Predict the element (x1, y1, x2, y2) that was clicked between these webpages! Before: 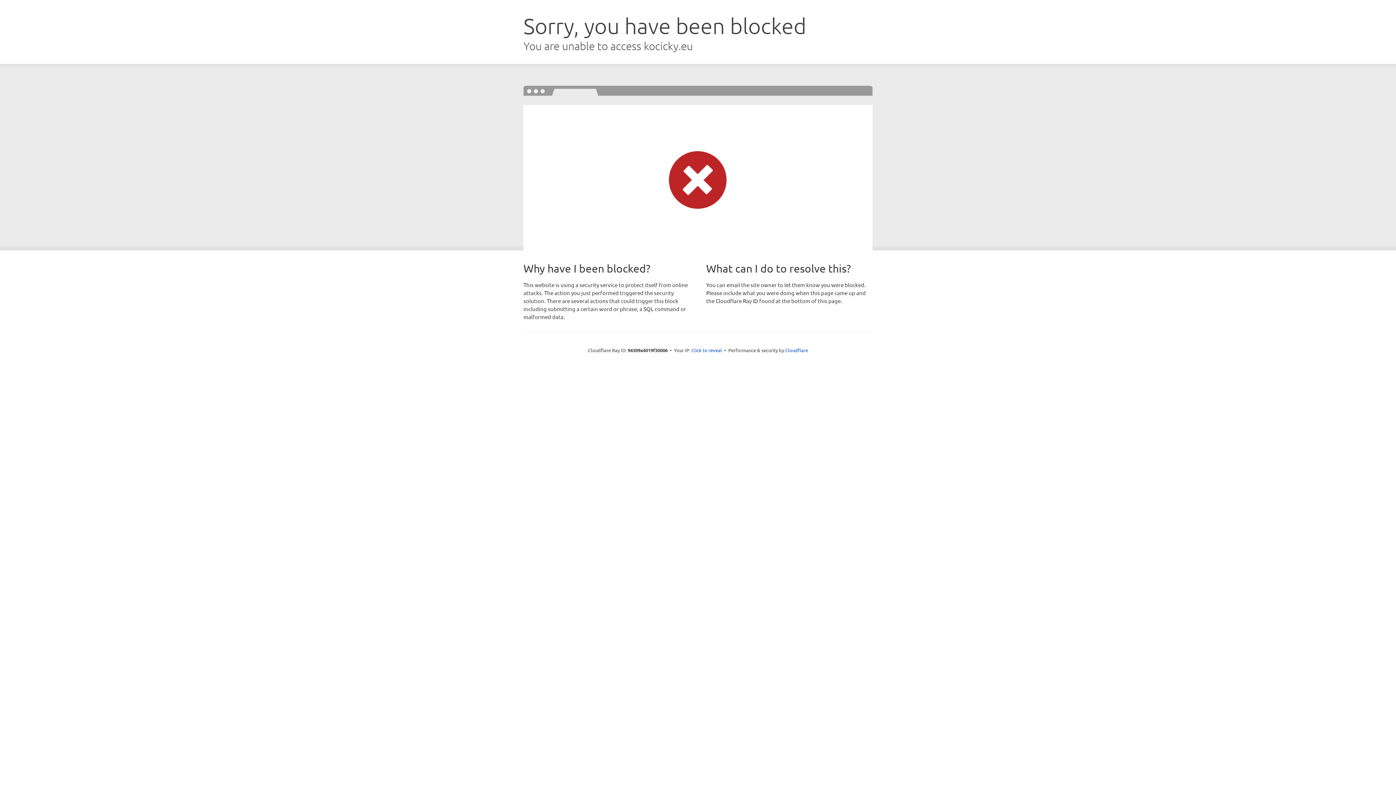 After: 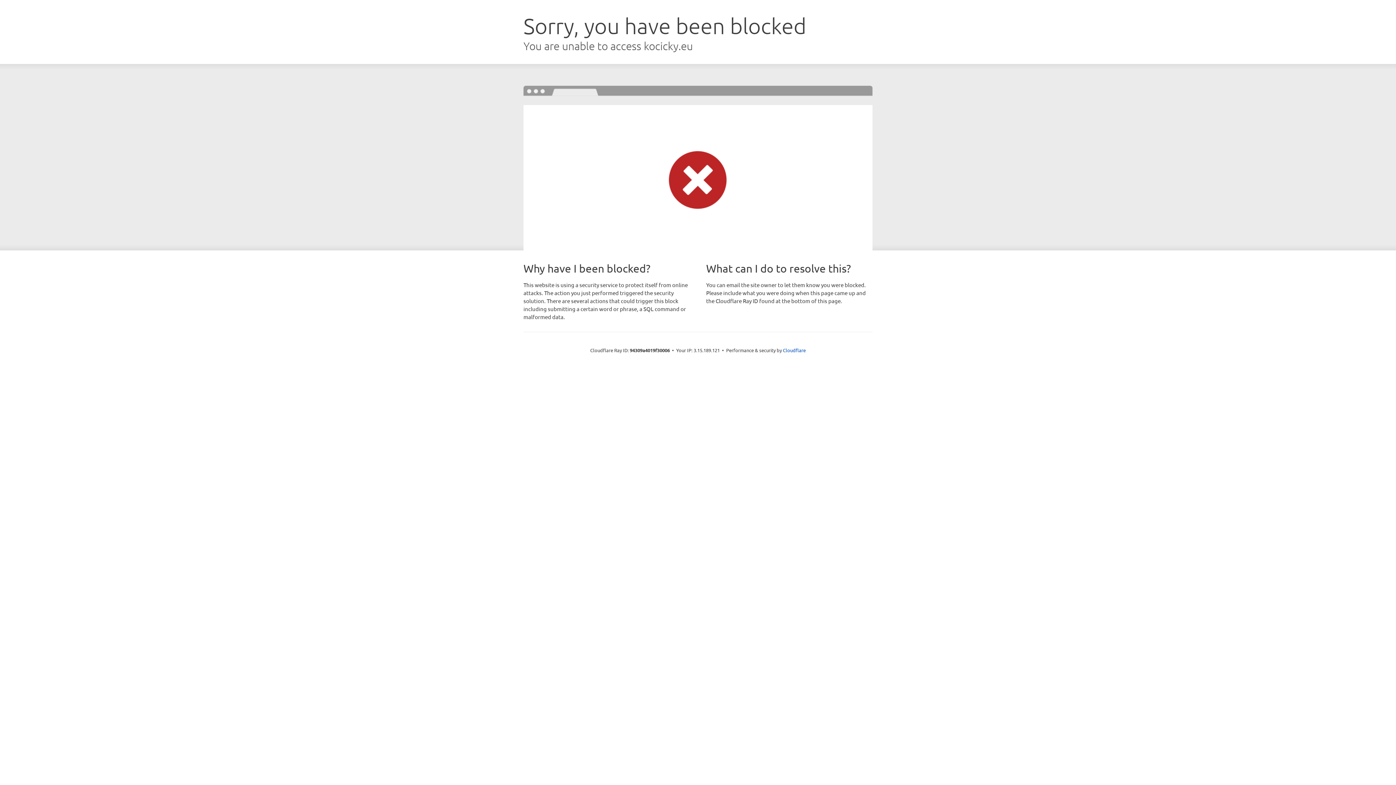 Action: label: Click to reveal bbox: (691, 346, 722, 353)